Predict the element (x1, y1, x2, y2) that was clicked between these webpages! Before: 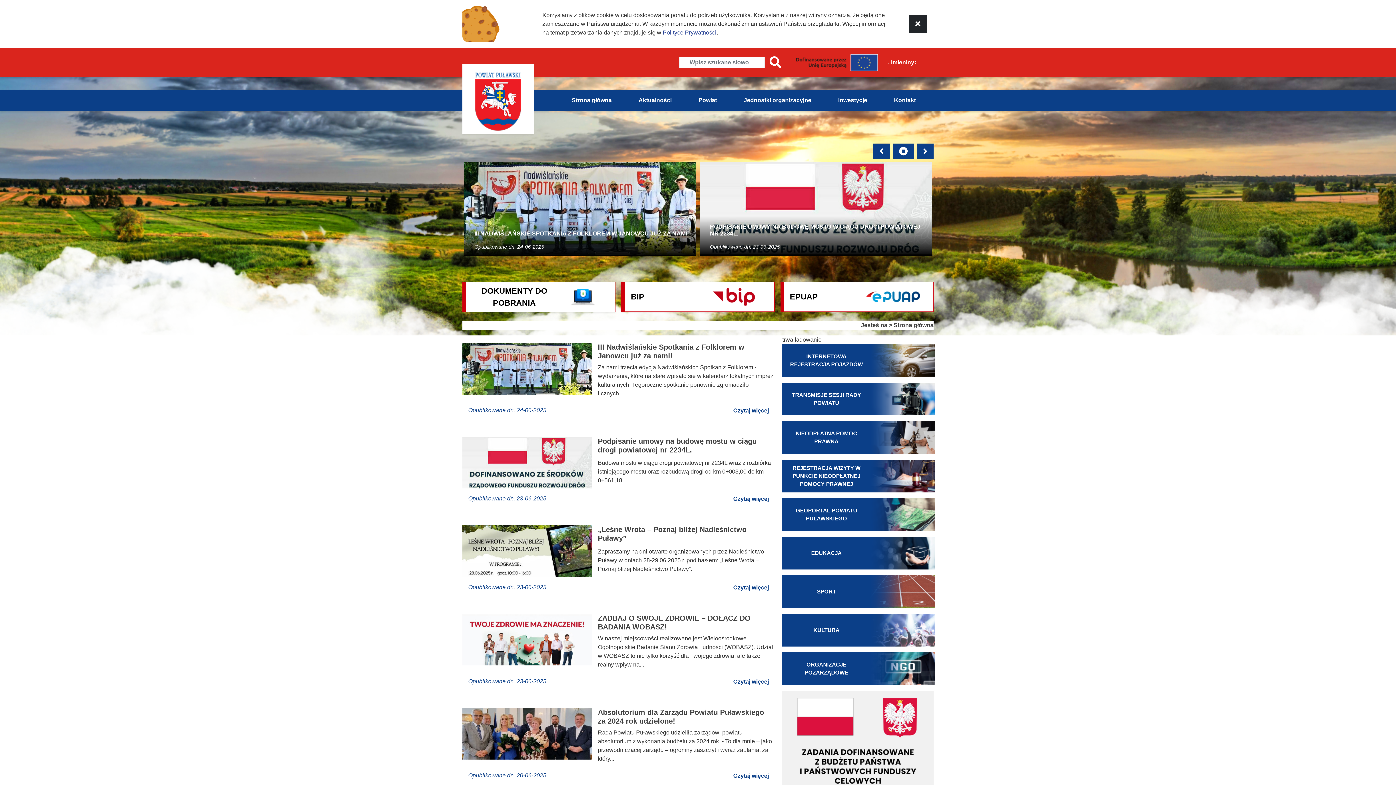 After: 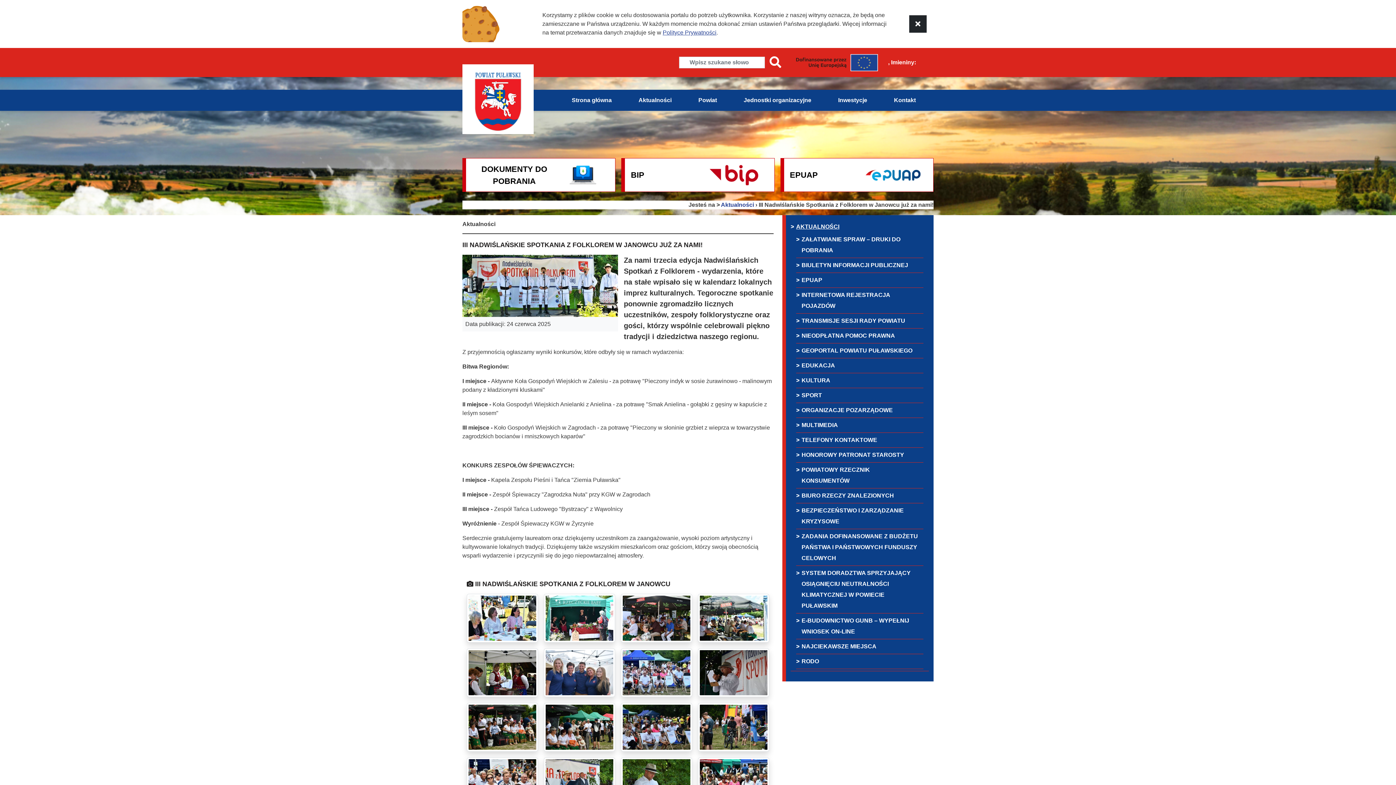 Action: bbox: (728, 404, 773, 417) label: Czytaj więcej